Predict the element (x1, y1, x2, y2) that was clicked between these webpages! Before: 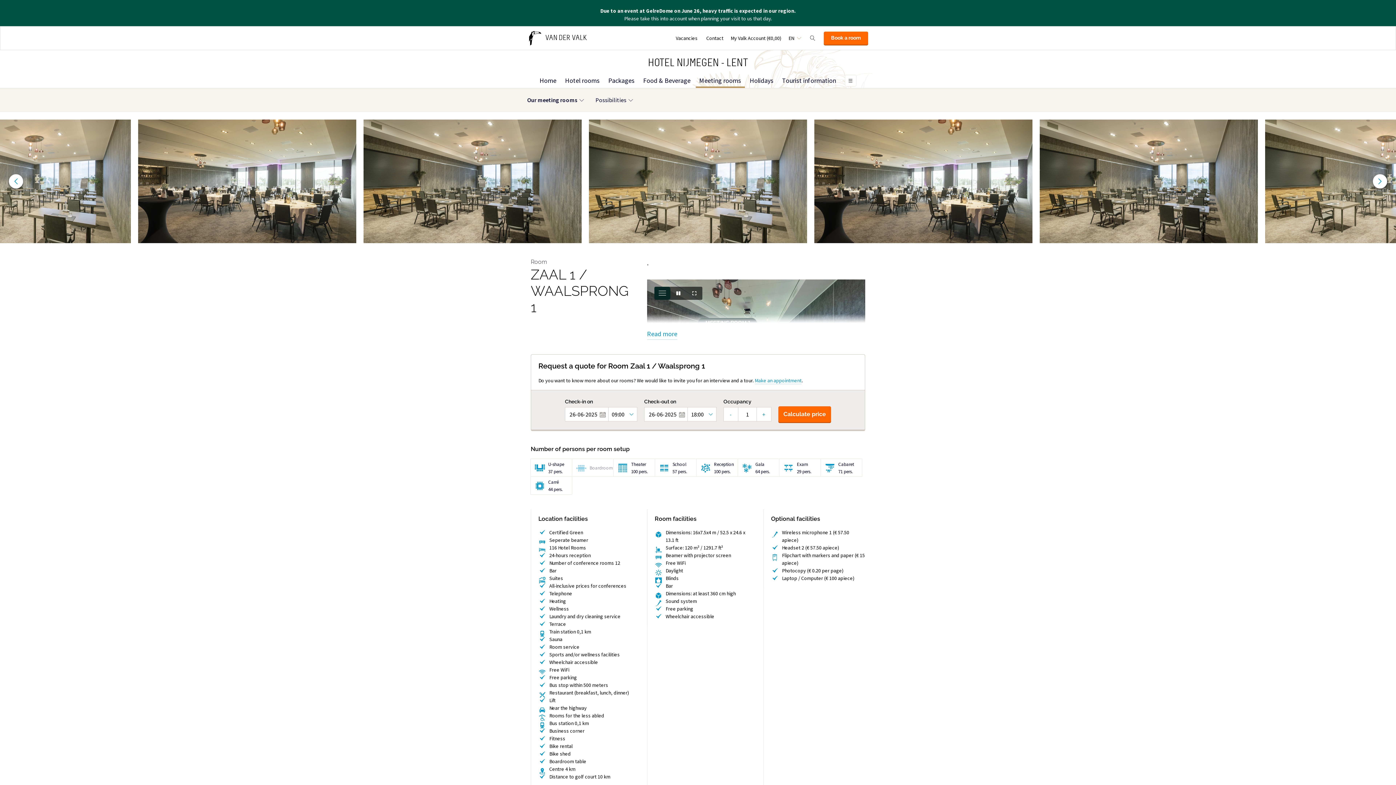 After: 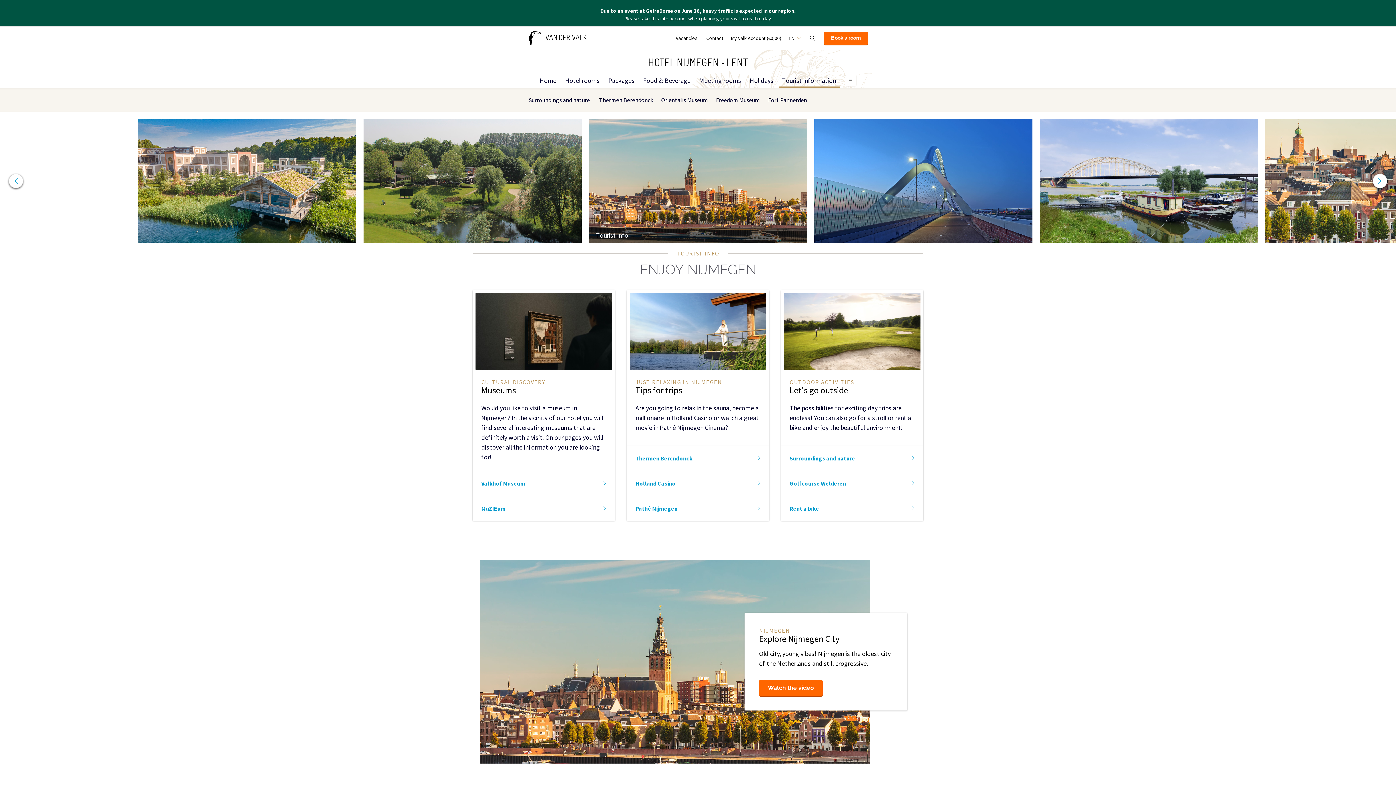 Action: bbox: (778, 73, 839, 88) label: Tourist information